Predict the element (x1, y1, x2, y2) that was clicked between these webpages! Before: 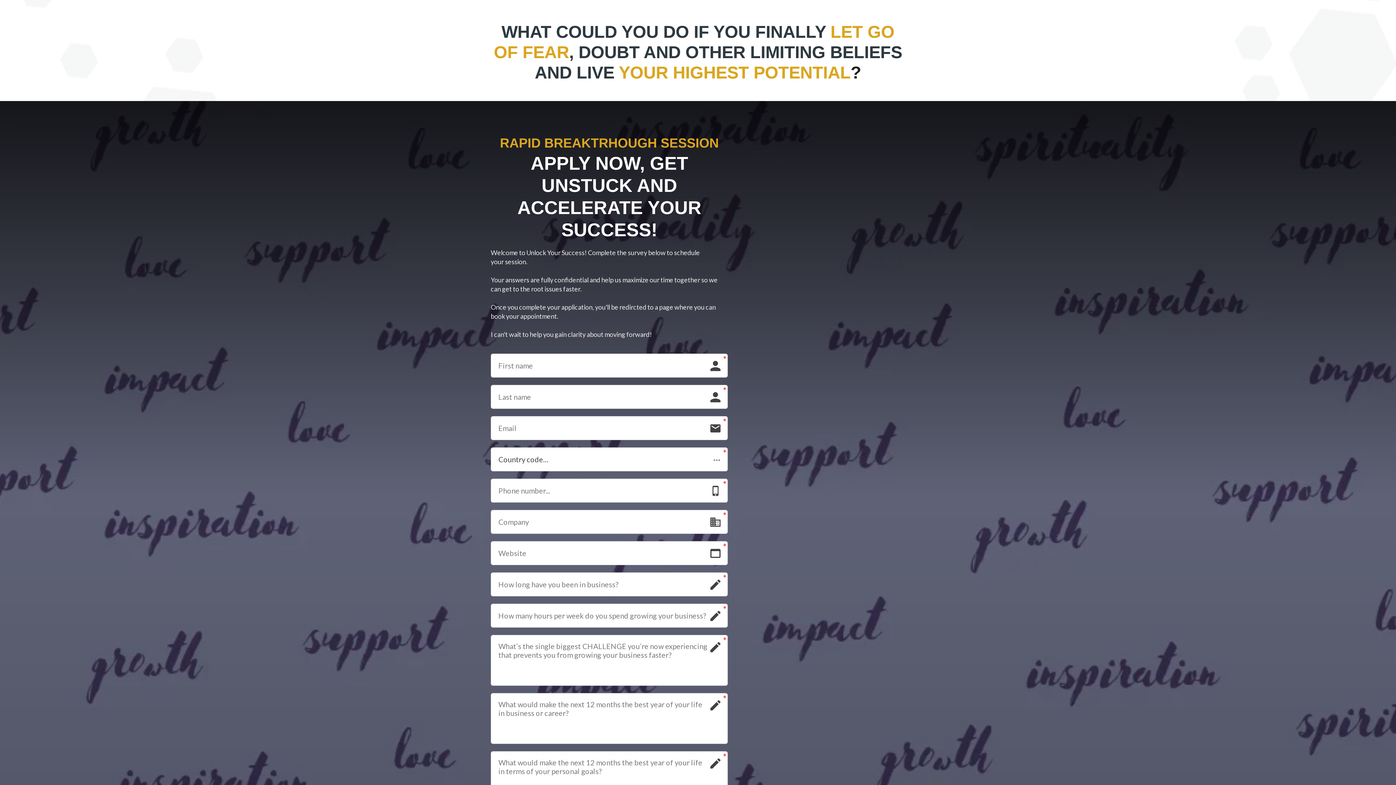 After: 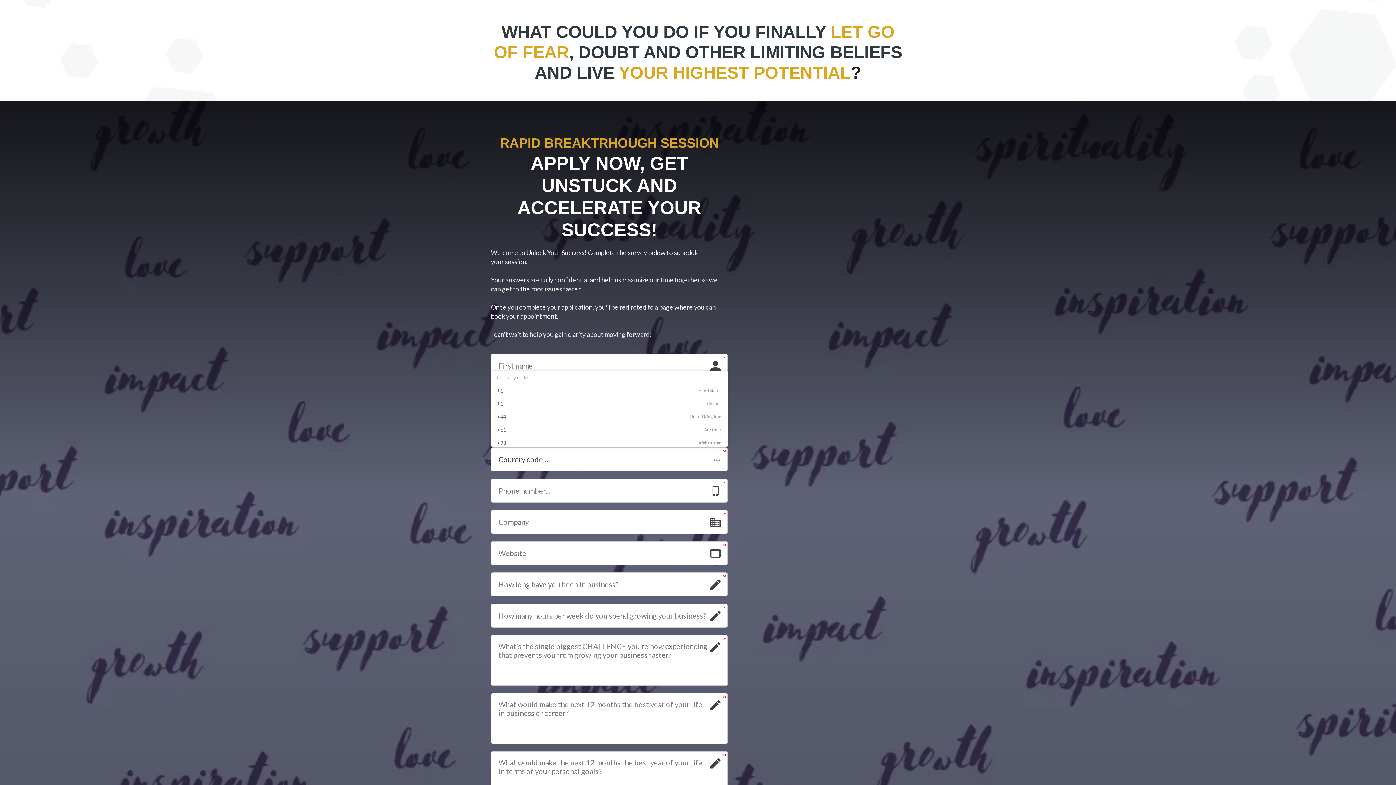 Action: label: Country code…
  bbox: (490, 447, 728, 471)